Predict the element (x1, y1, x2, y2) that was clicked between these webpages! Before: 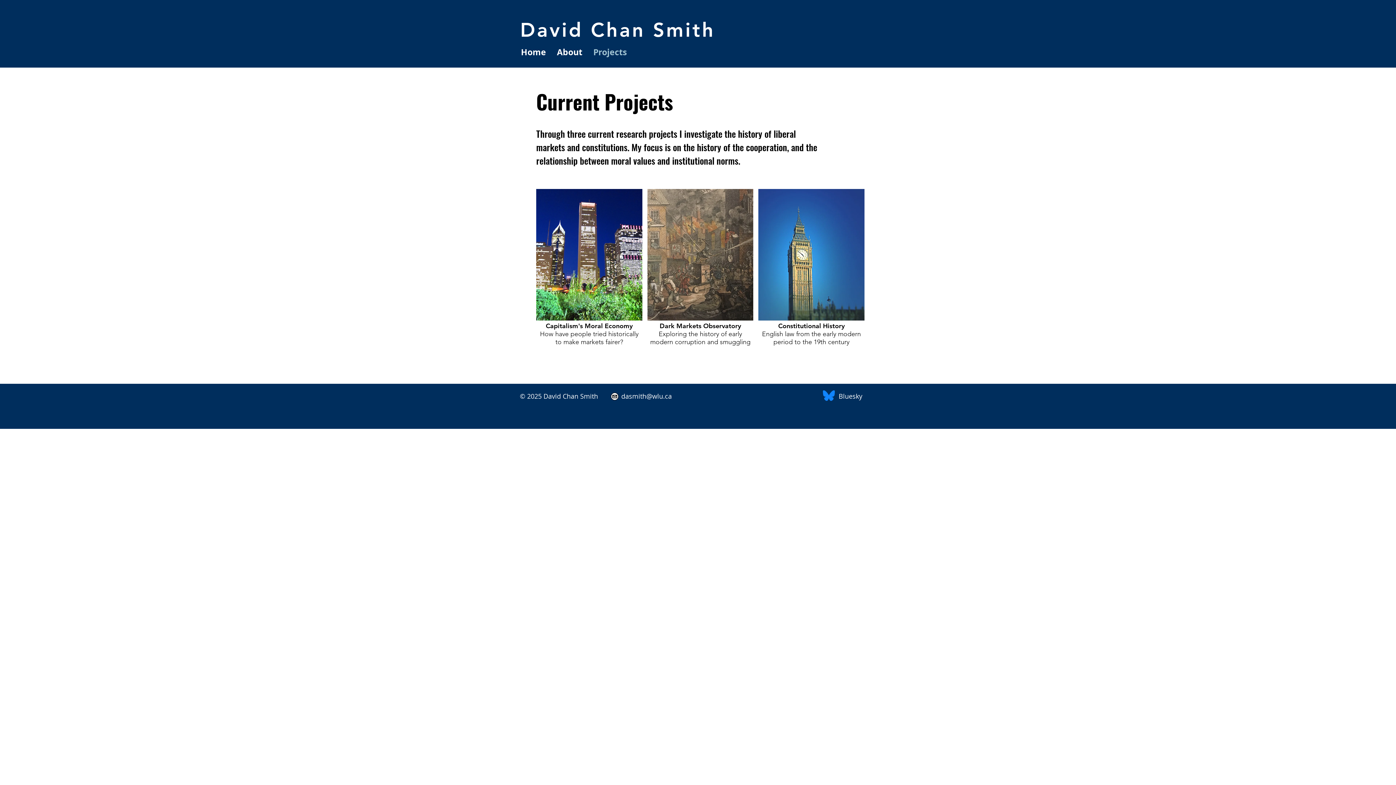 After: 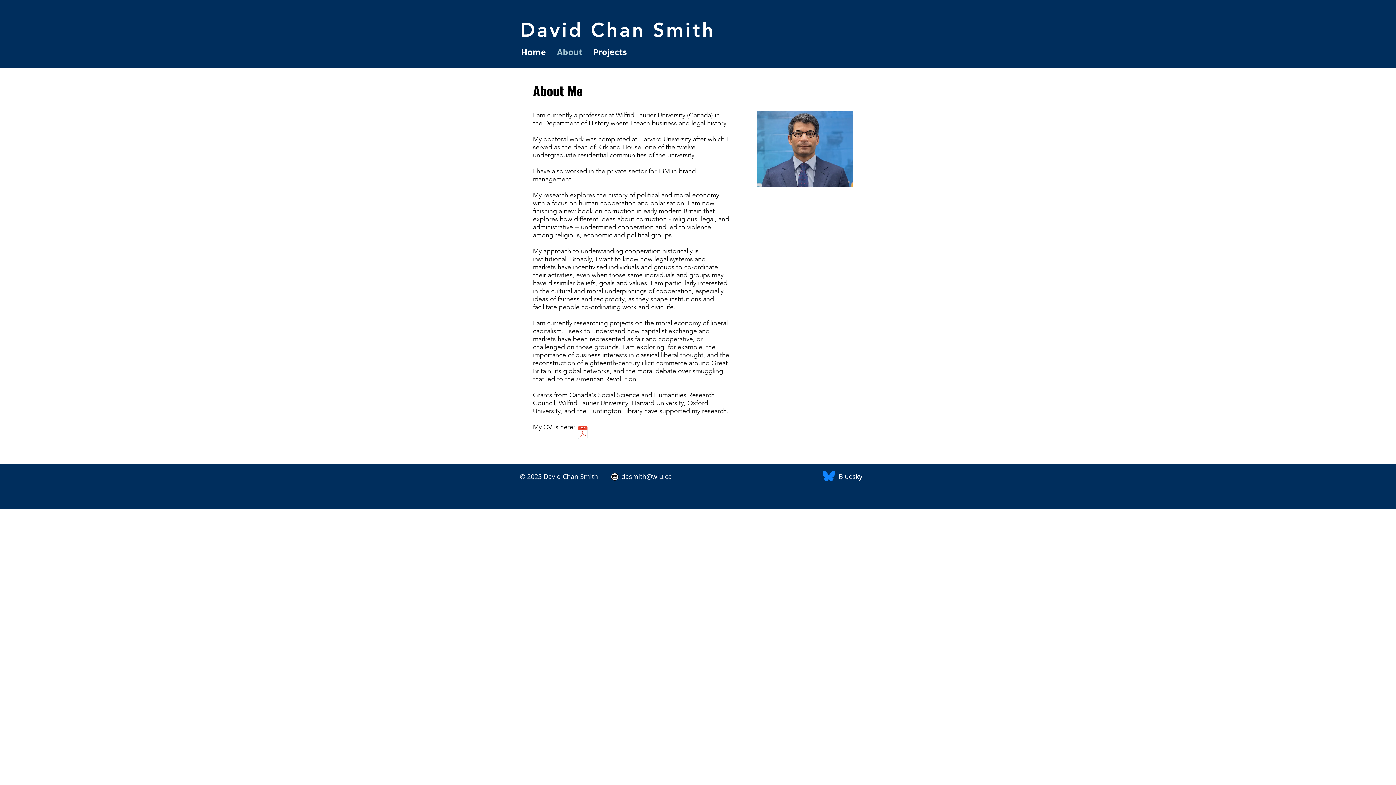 Action: bbox: (551, 40, 588, 63) label: About